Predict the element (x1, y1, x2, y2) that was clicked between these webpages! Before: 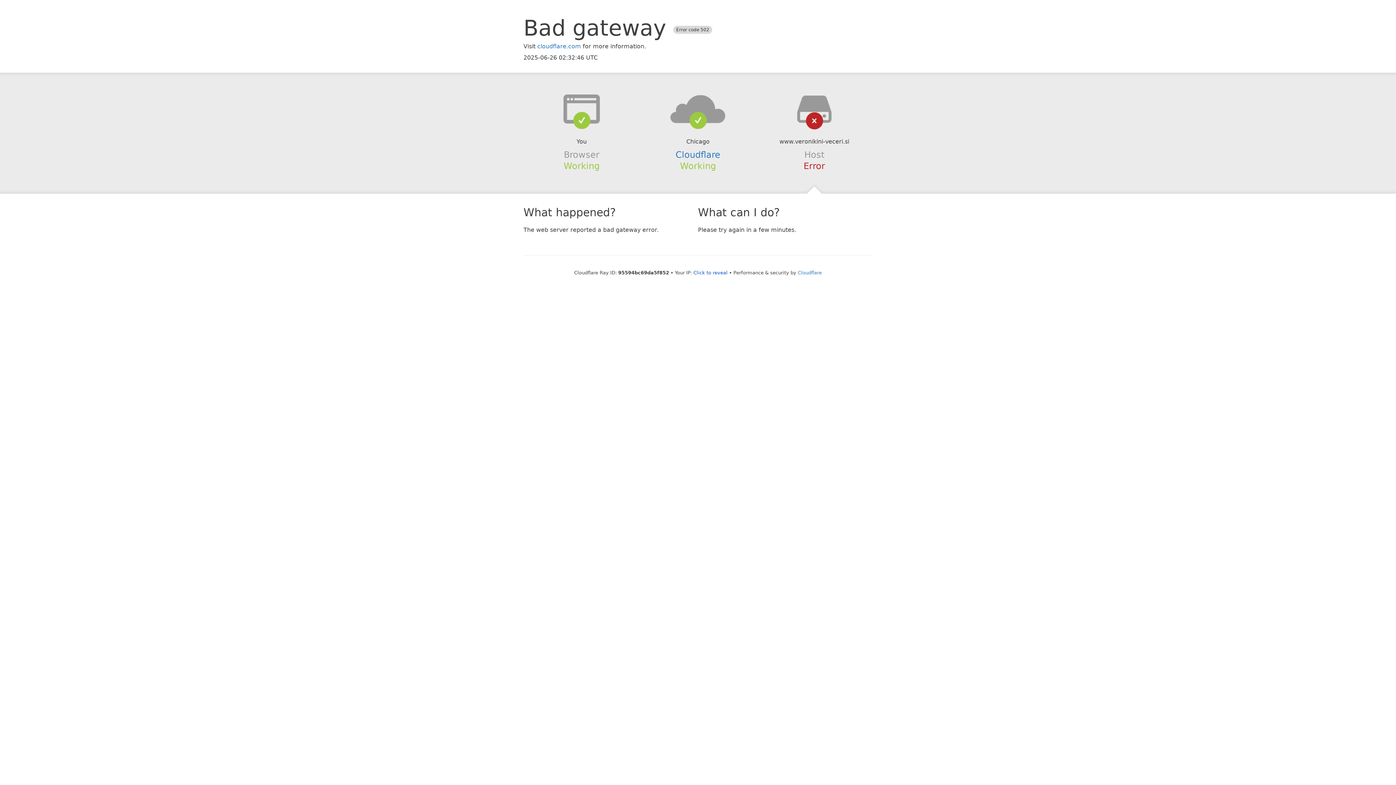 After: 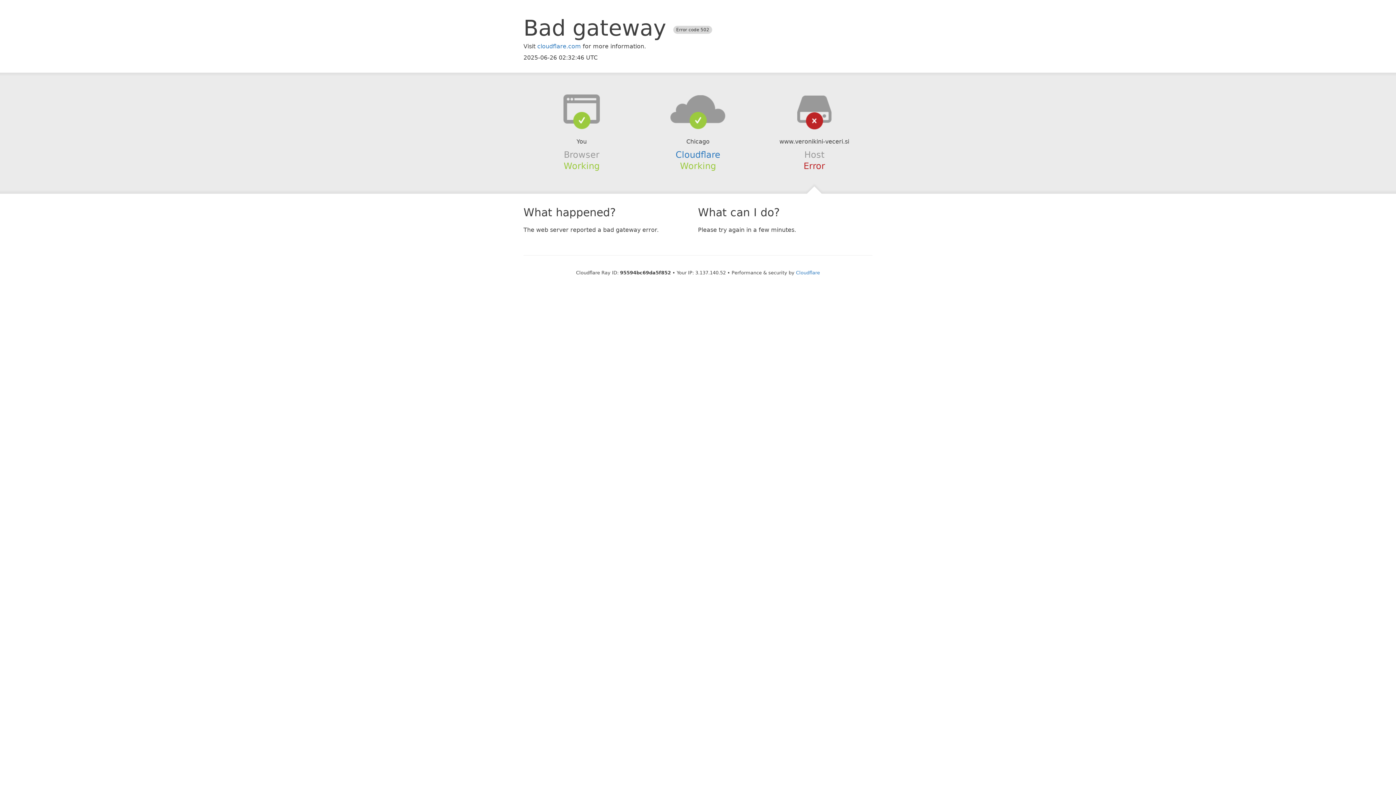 Action: label: Click to reveal bbox: (693, 270, 727, 275)